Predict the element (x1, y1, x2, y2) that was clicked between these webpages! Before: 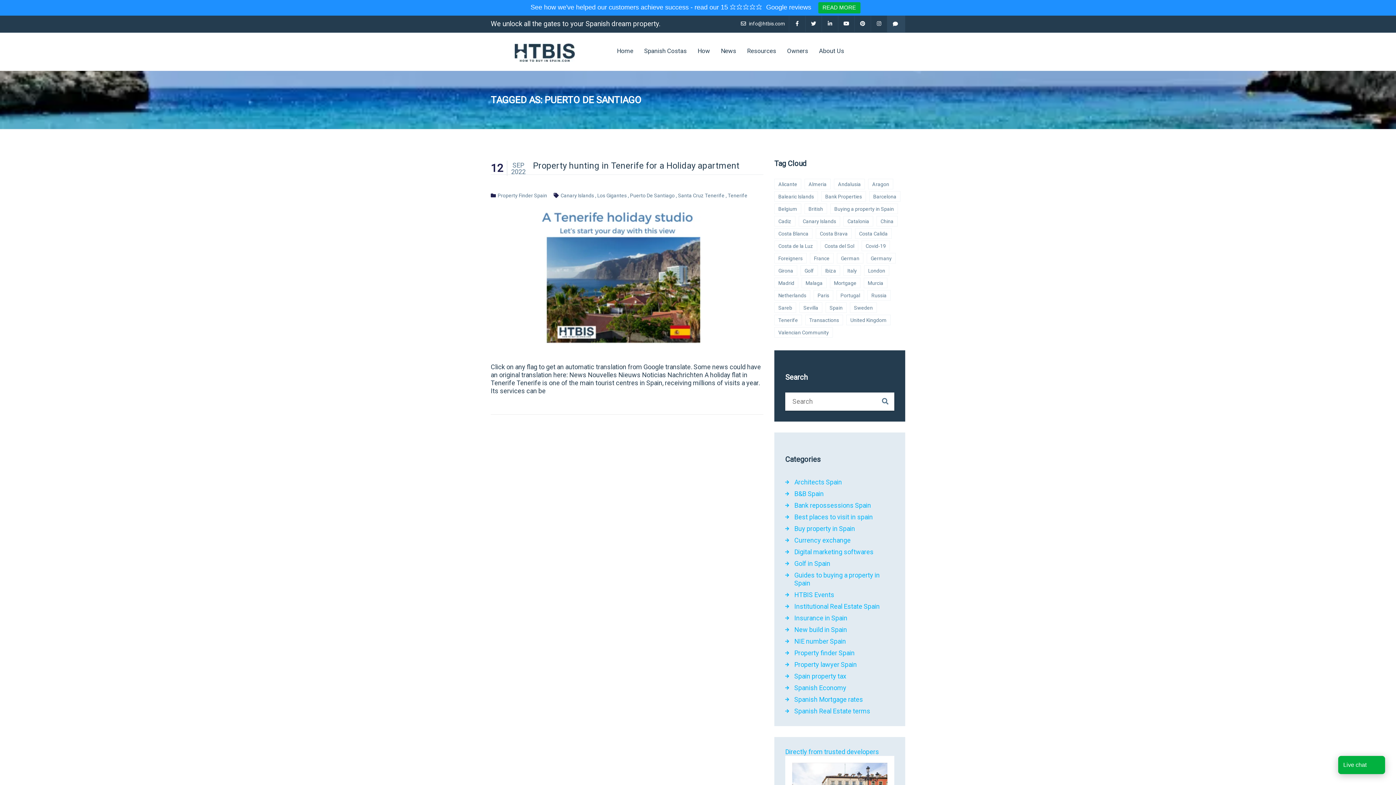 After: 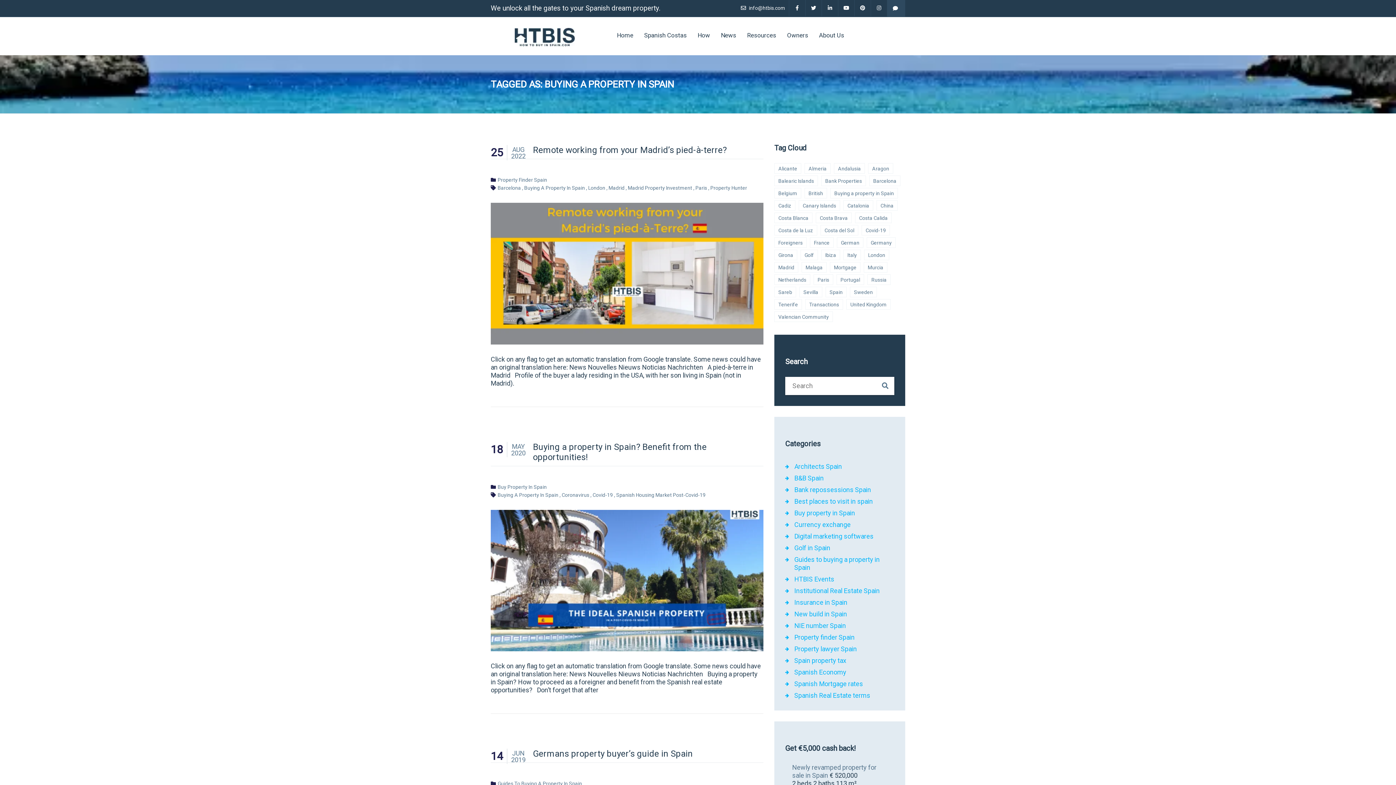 Action: bbox: (830, 188, 898, 198) label: Buying a property in Spain (10 items)